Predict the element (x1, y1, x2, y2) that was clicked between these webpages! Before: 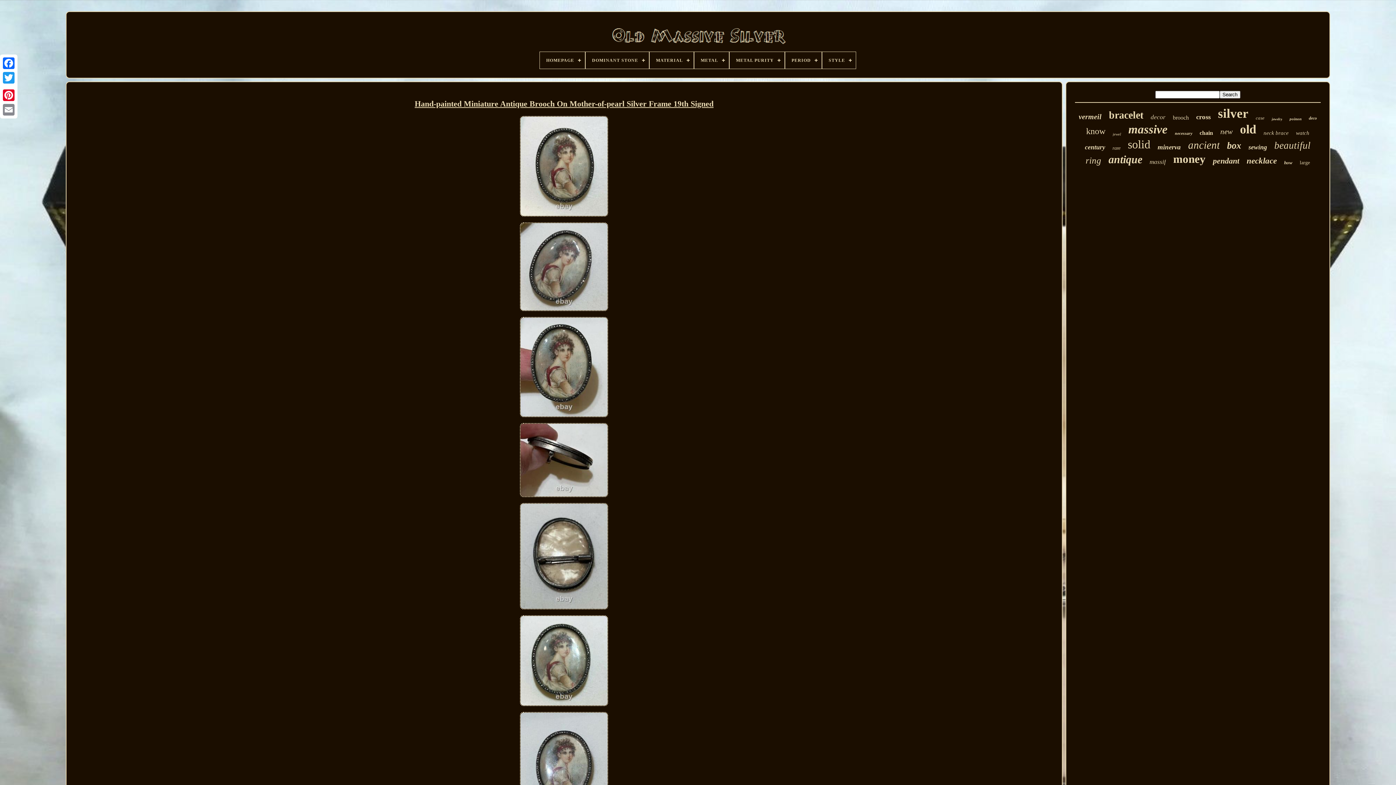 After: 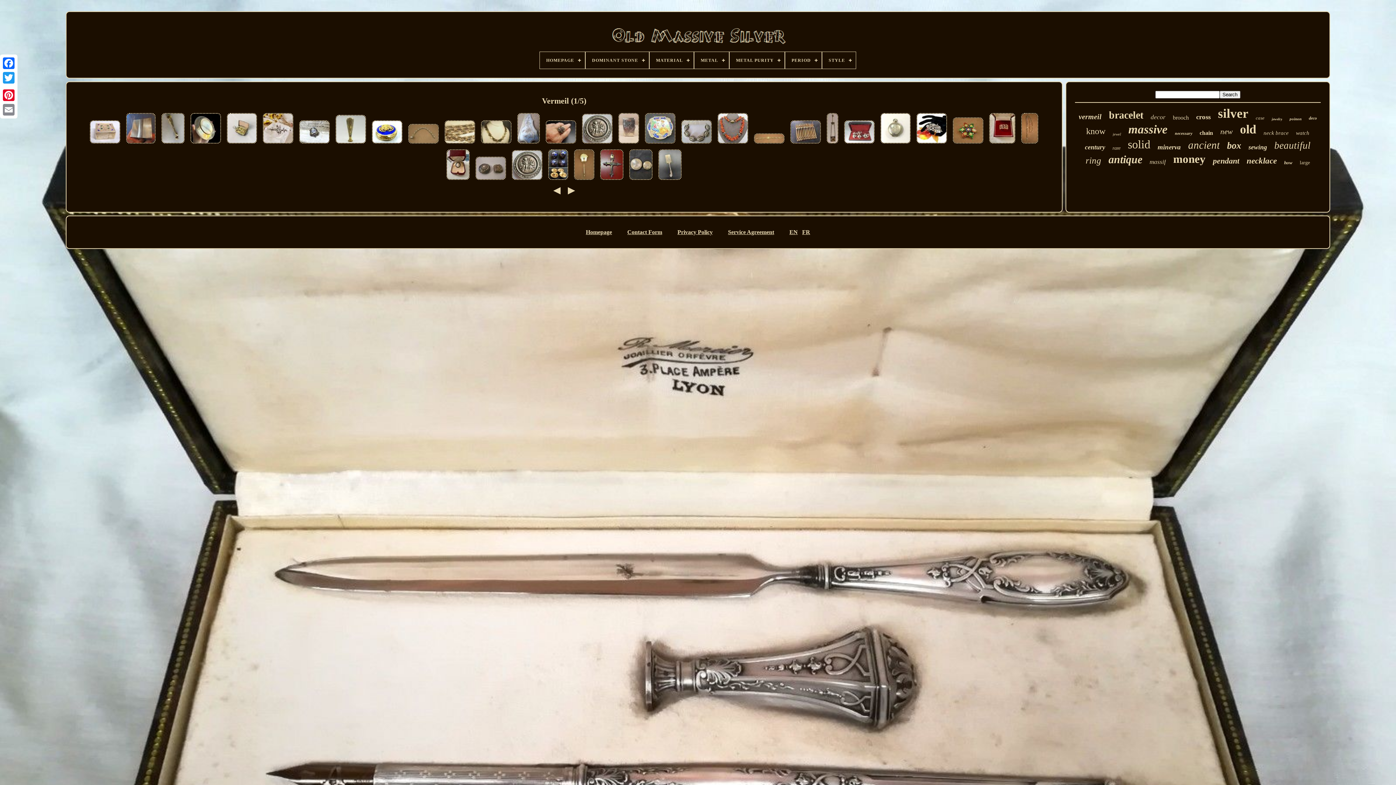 Action: bbox: (1079, 112, 1101, 121) label: vermeil